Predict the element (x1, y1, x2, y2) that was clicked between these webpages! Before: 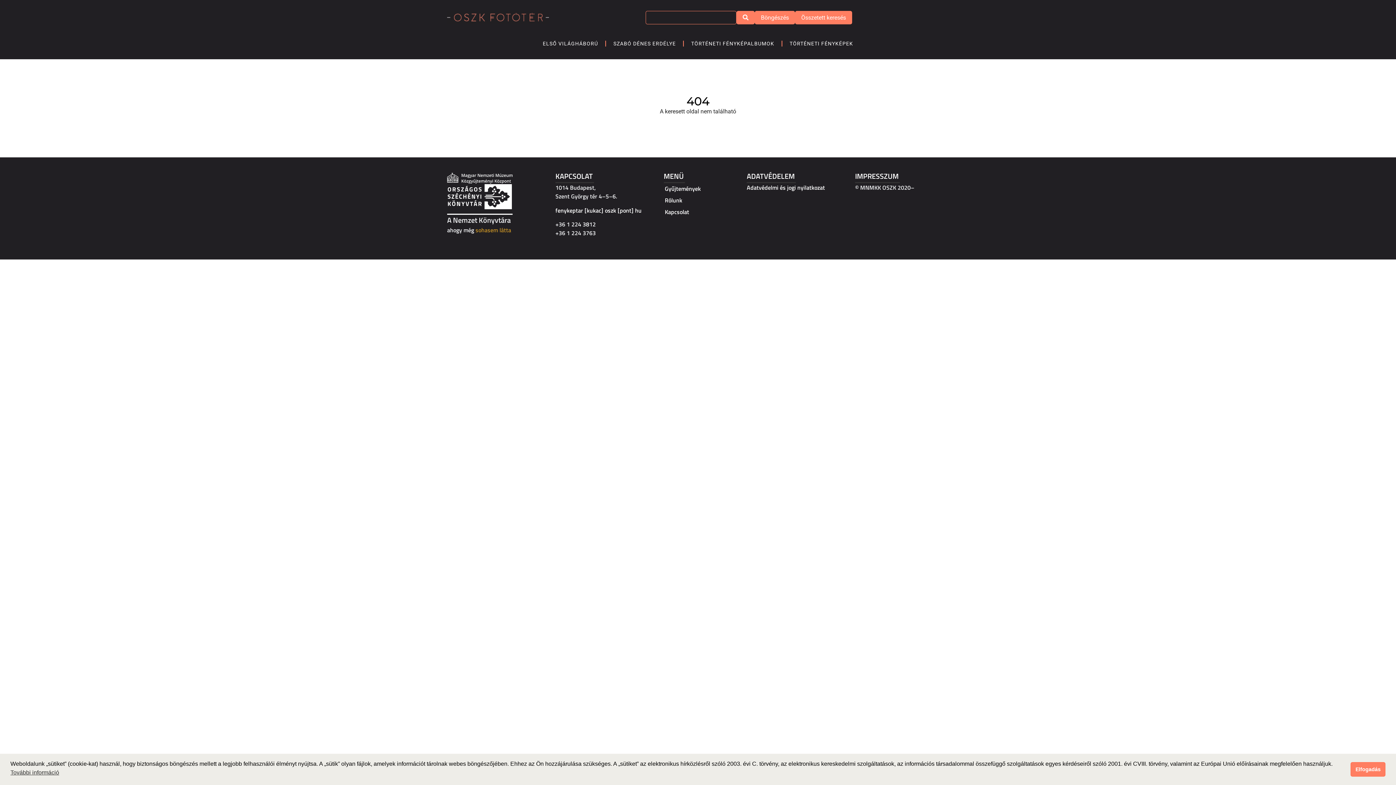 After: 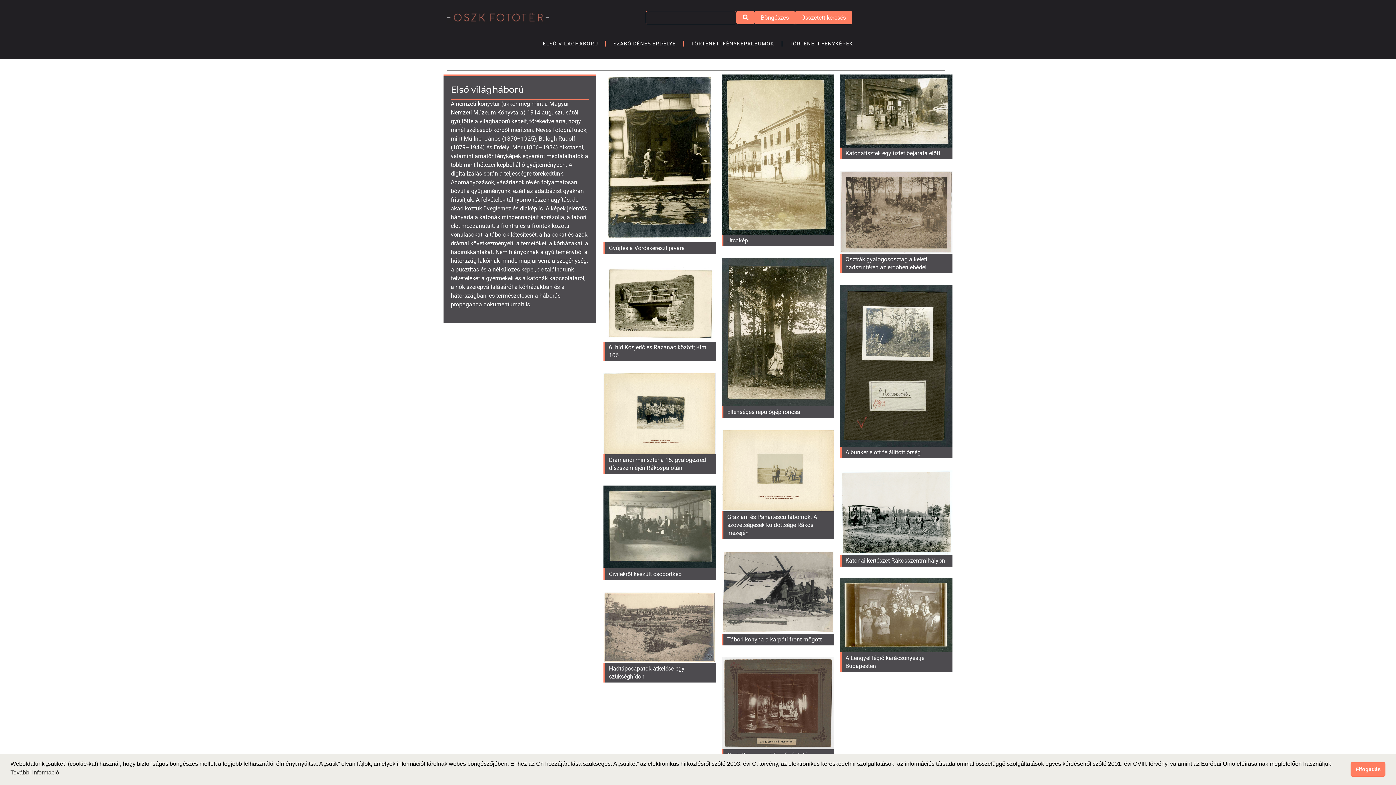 Action: bbox: (535, 35, 605, 52) label: ELSŐ VILÁGHÁBORÚ